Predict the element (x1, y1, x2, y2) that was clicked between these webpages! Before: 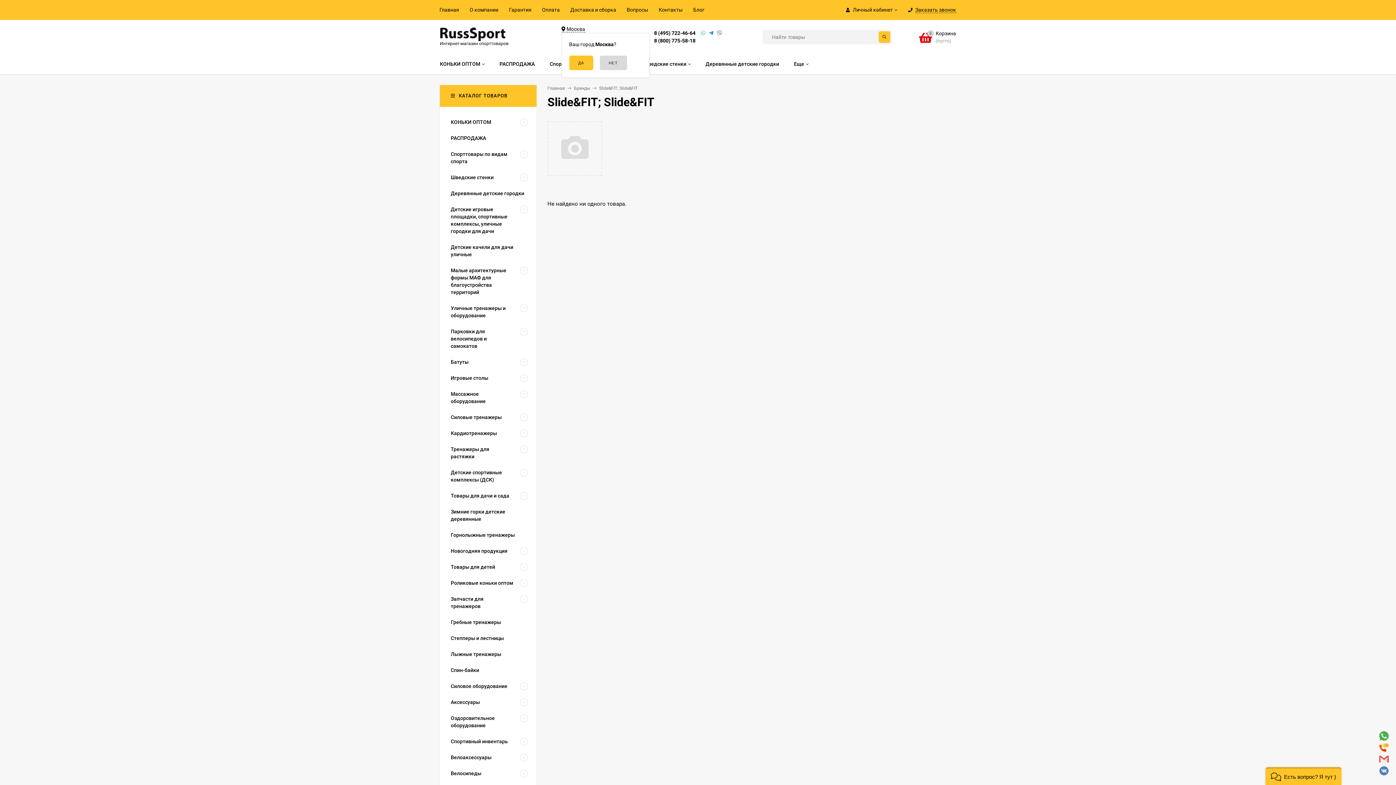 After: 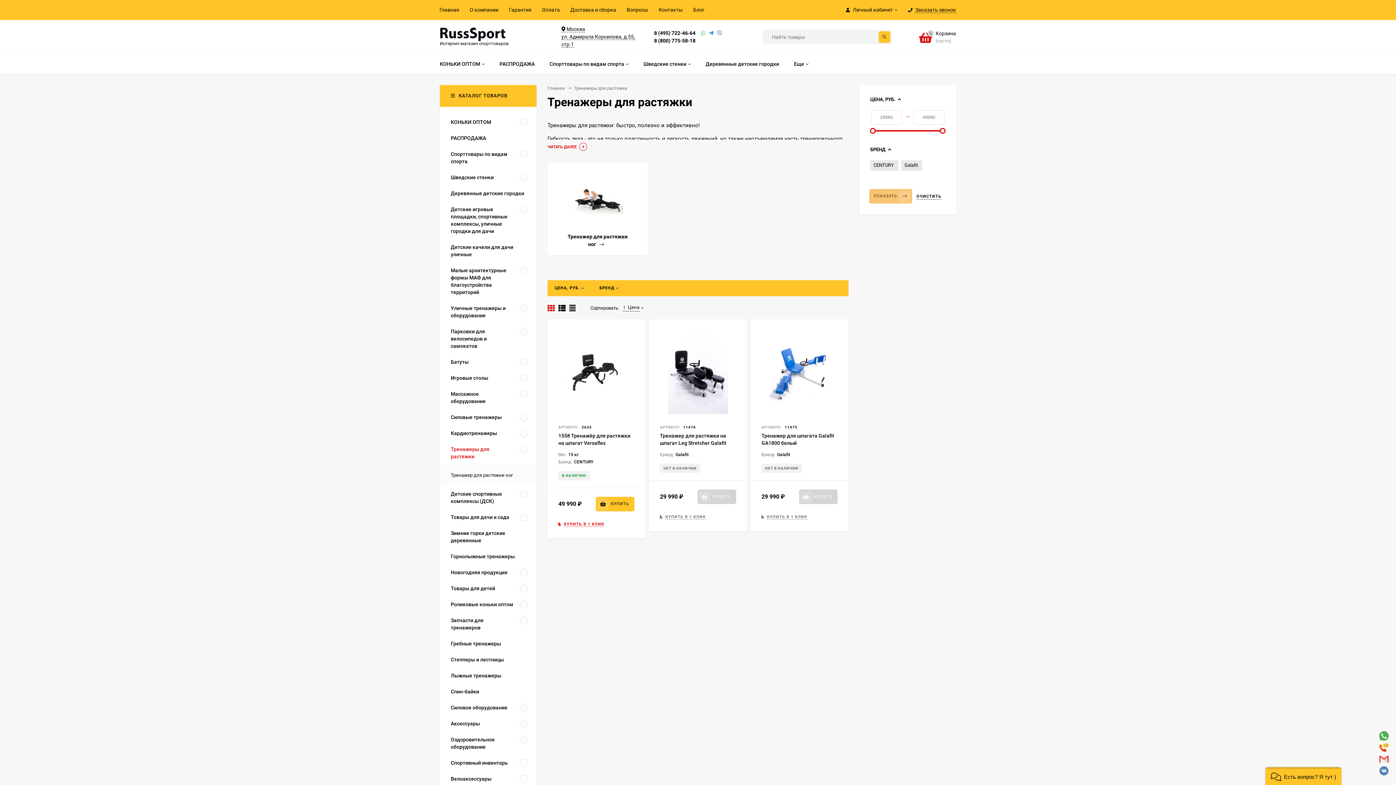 Action: label: Тренажеры для растяжки bbox: (440, 441, 517, 464)